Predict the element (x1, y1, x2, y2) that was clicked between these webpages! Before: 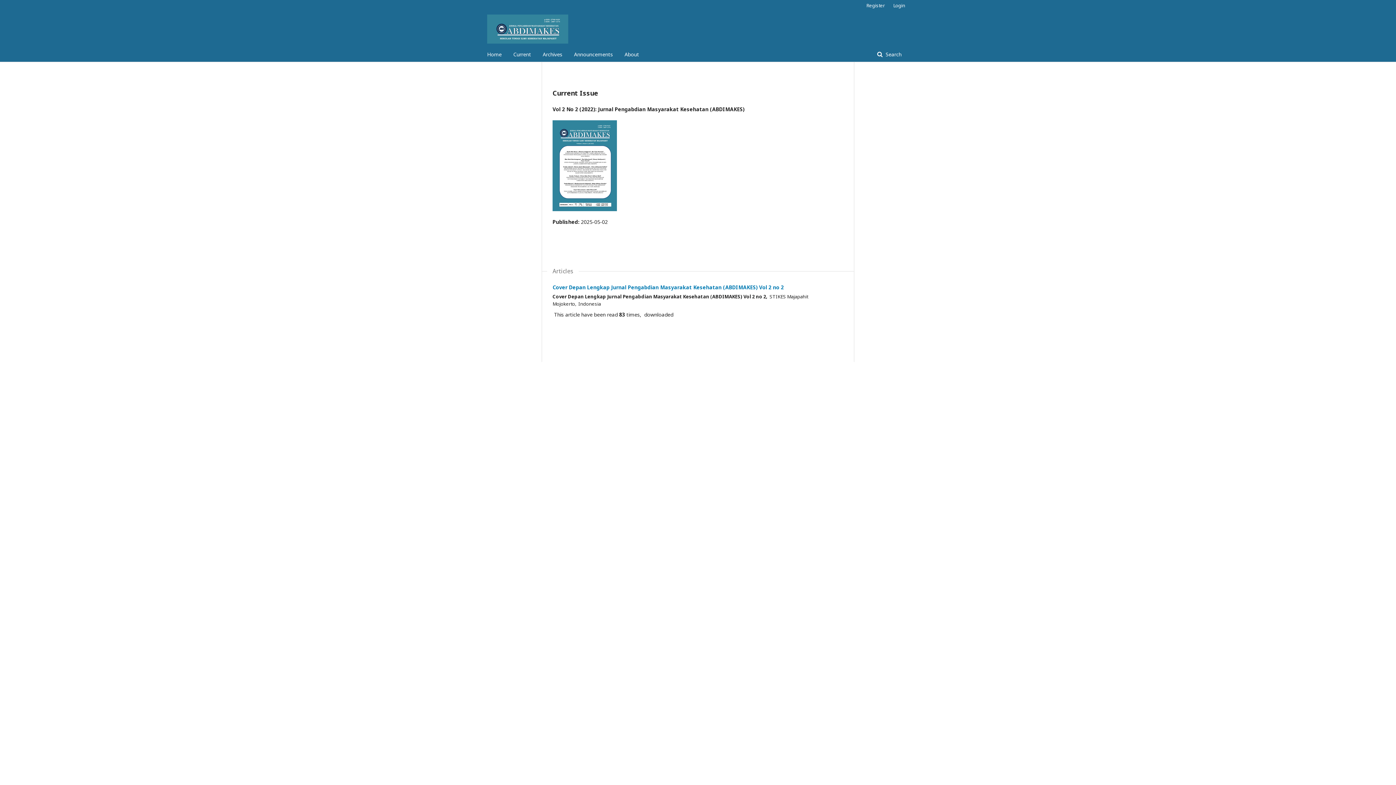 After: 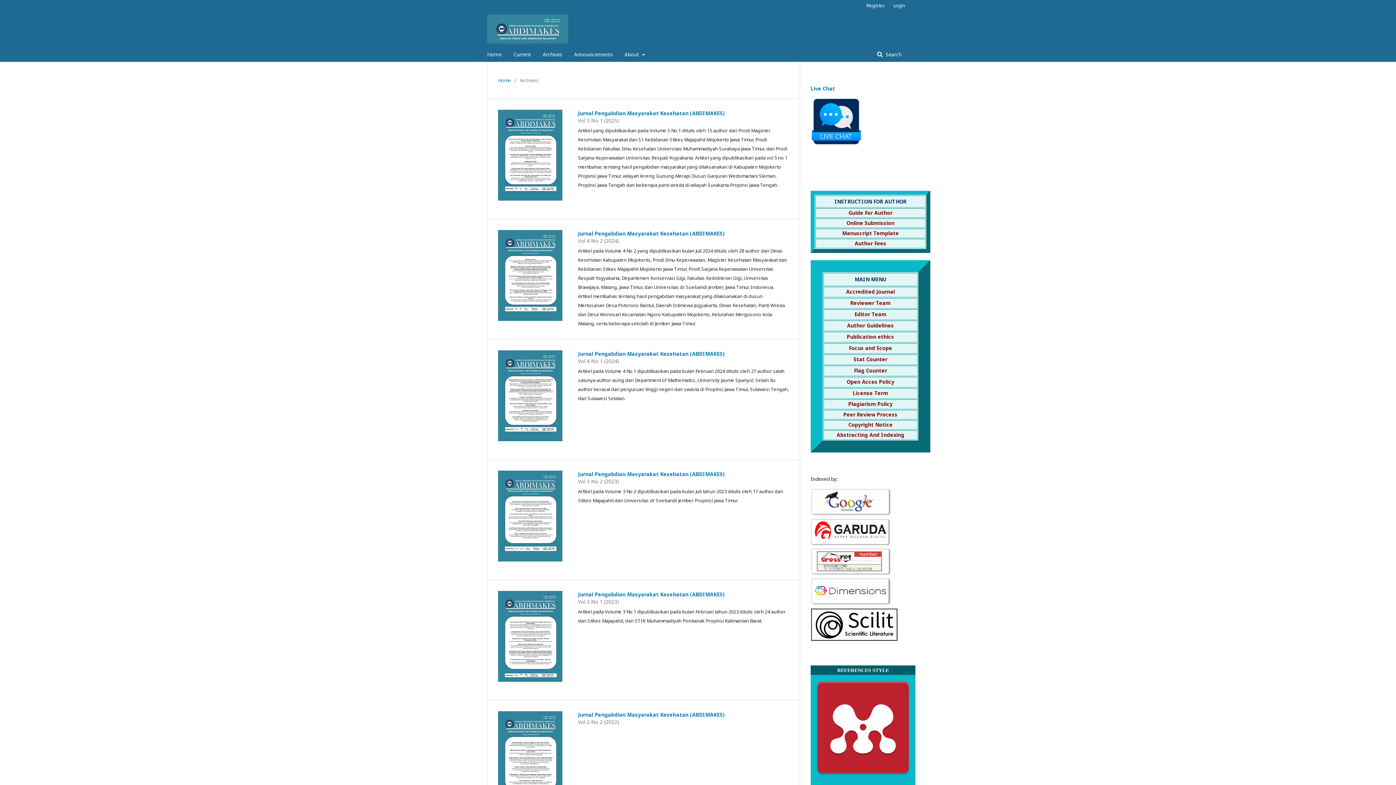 Action: label: Archives bbox: (542, 47, 562, 61)